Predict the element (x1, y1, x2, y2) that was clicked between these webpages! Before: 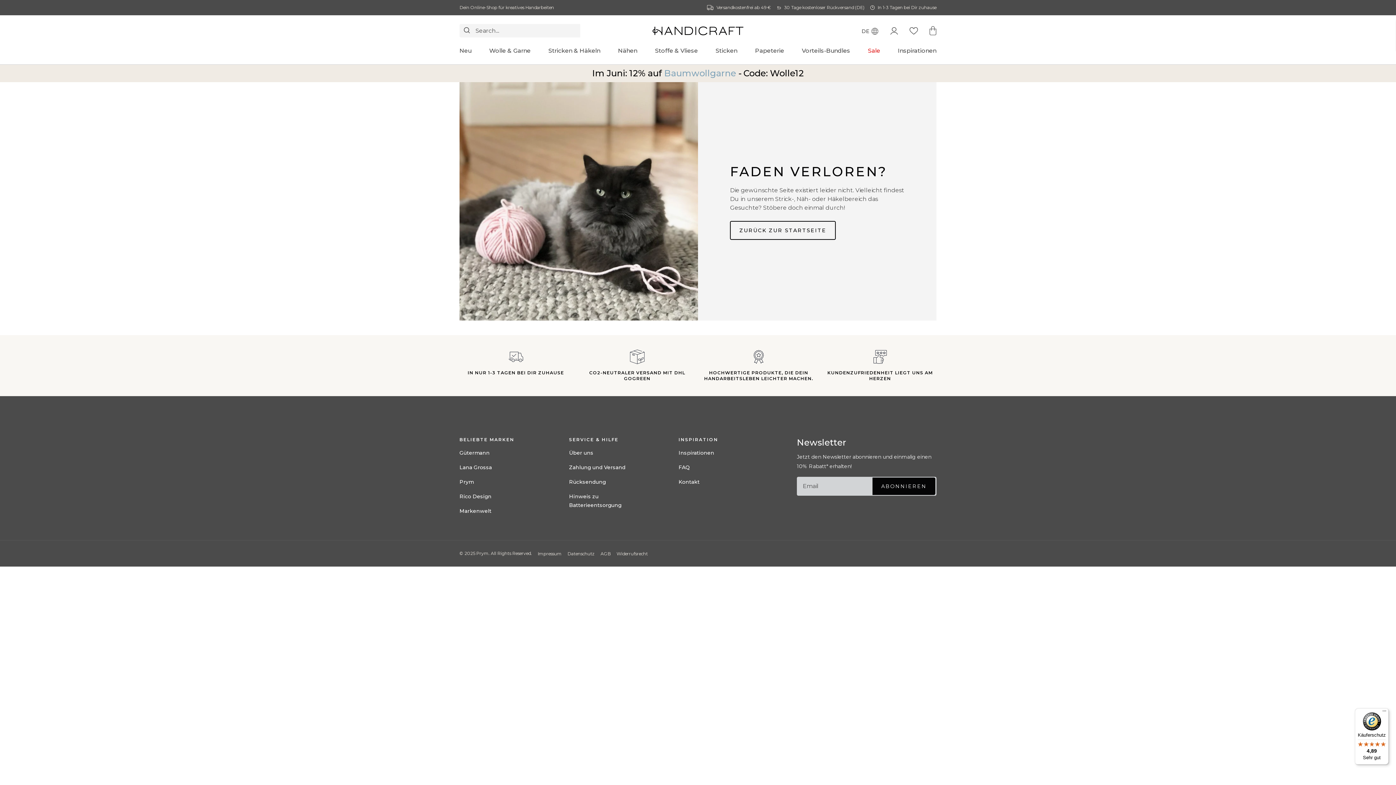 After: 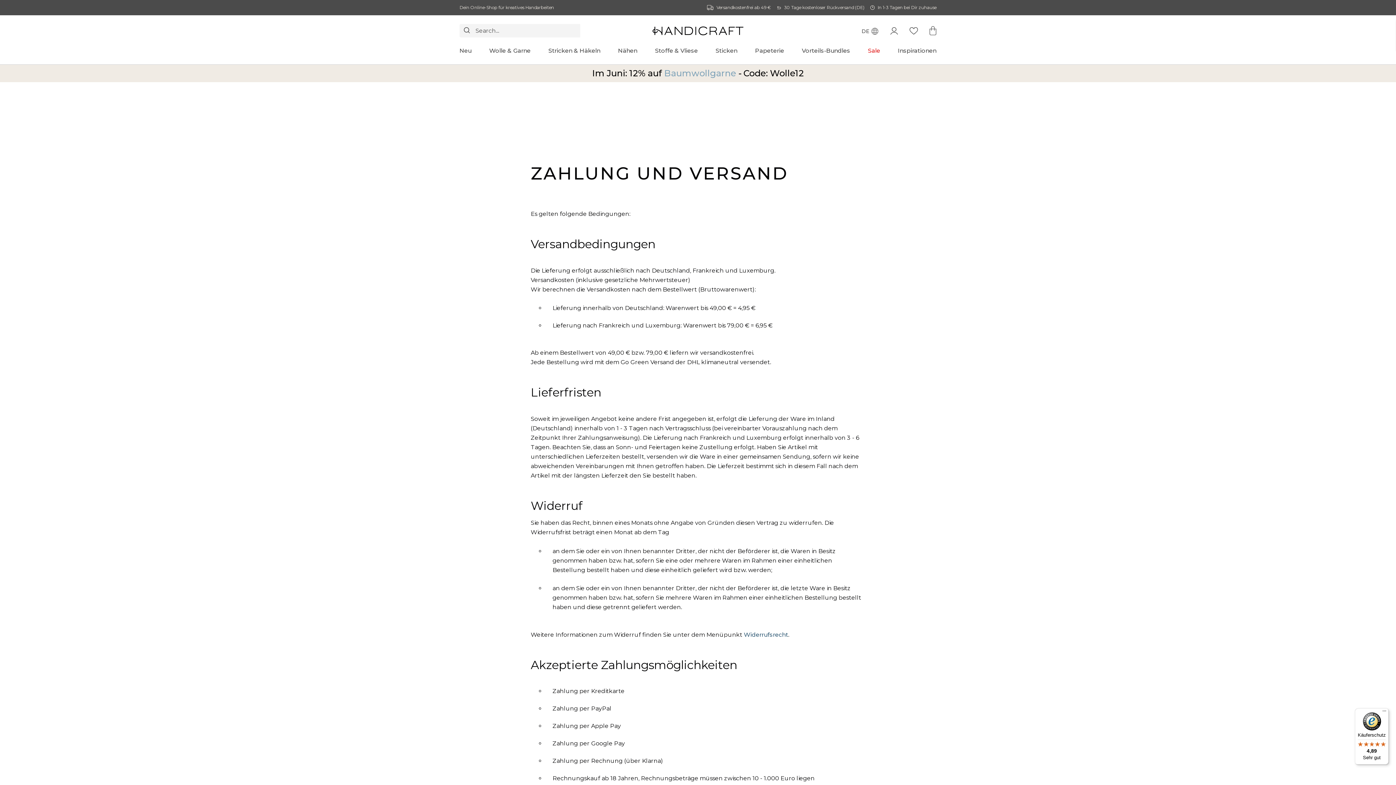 Action: bbox: (569, 464, 625, 470) label: Zahlung und Versand